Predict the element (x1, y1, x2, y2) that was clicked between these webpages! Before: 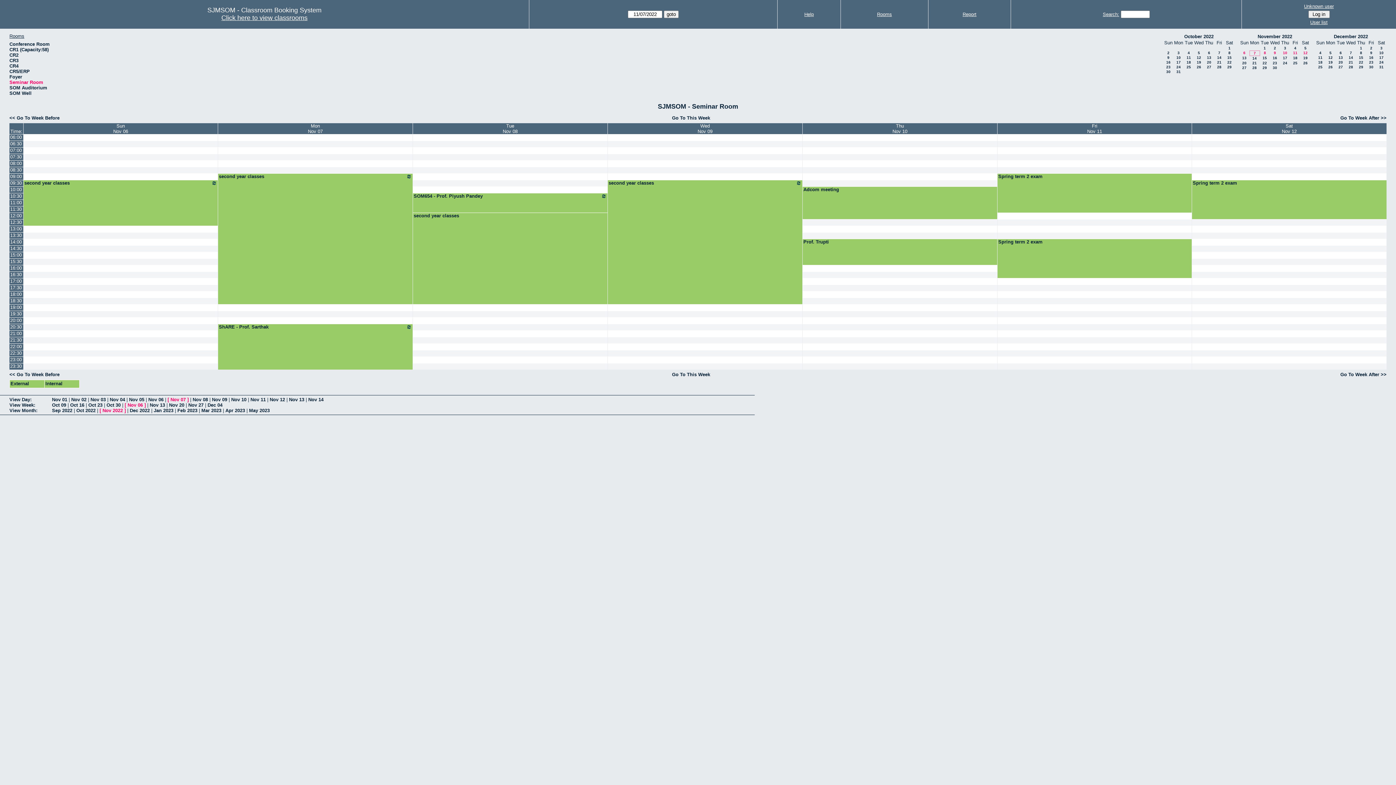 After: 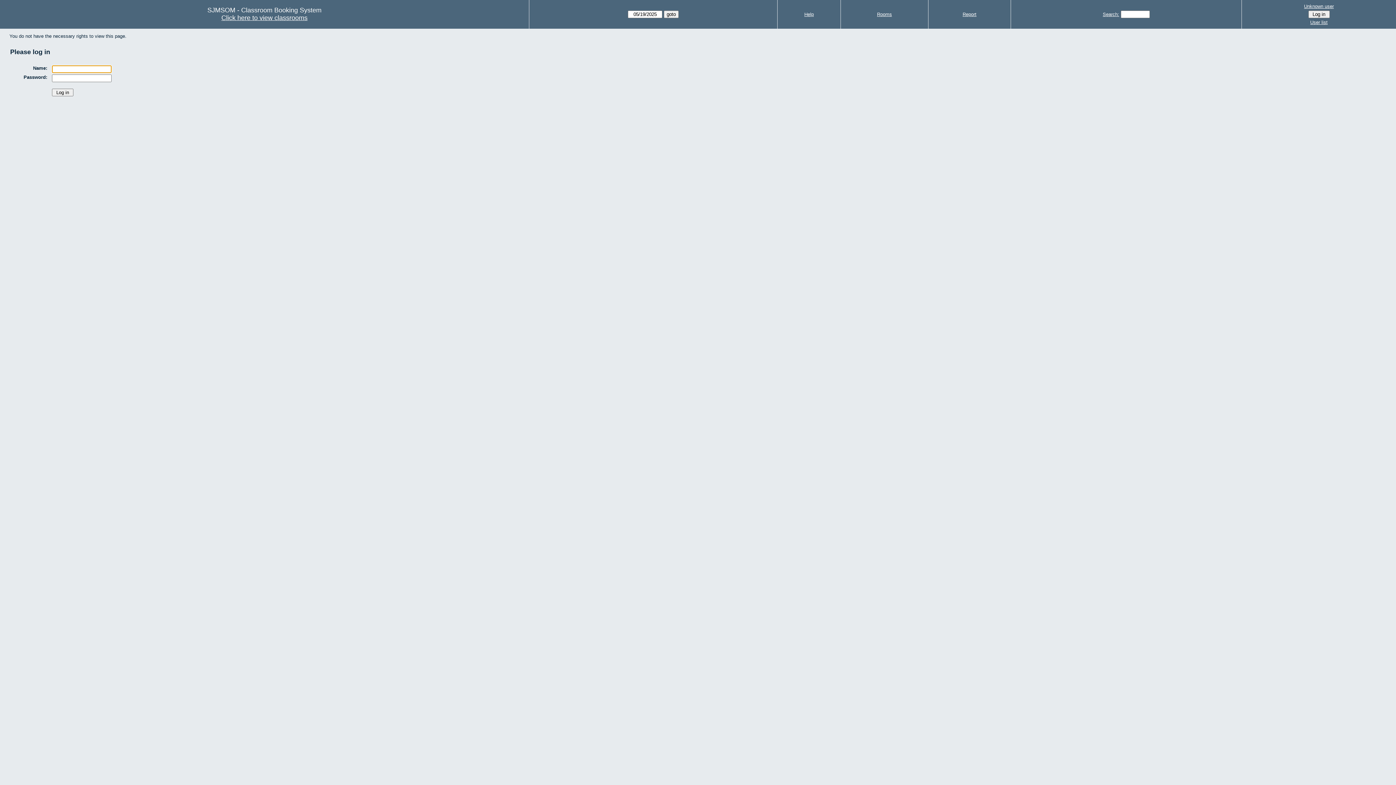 Action: bbox: (1192, 330, 1386, 336)